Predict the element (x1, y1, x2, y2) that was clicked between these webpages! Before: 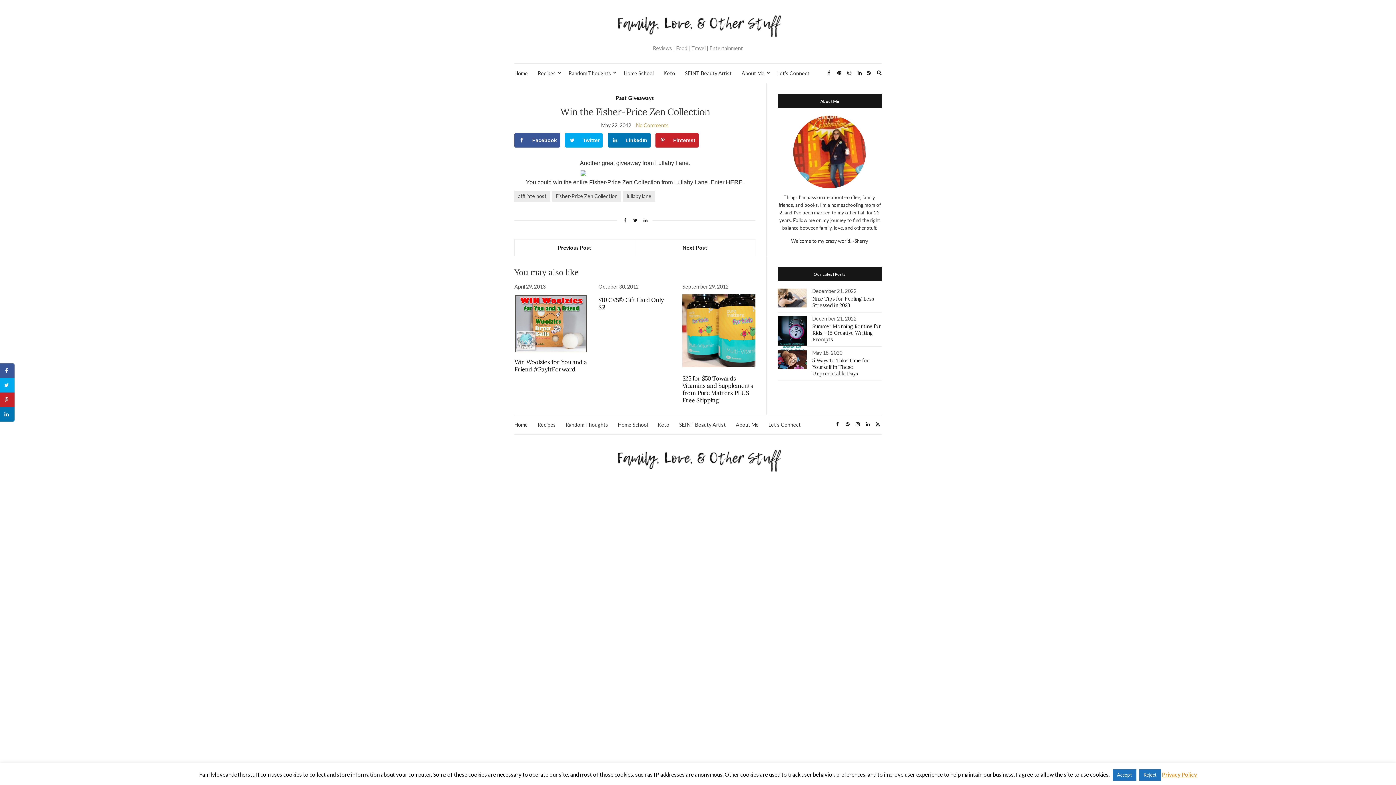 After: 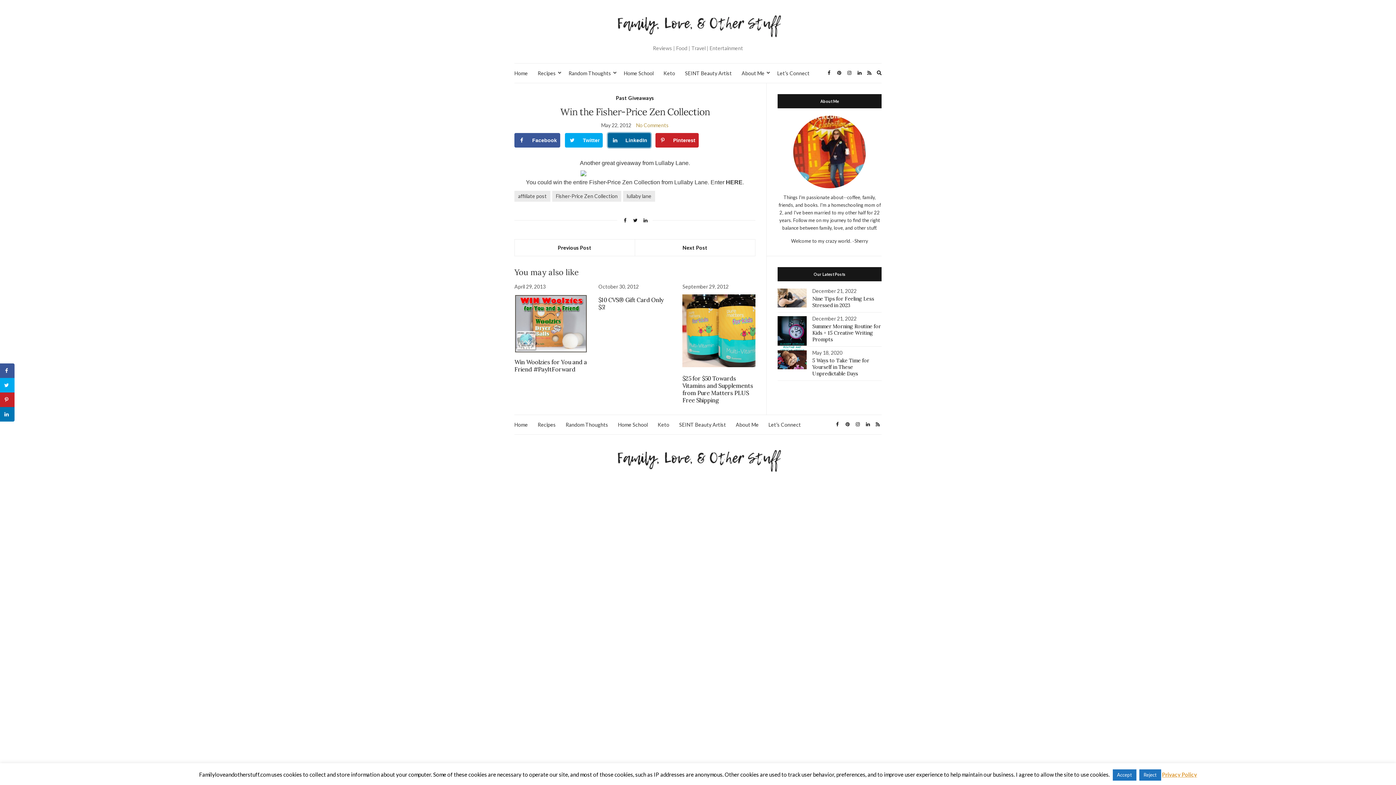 Action: label: Share on LinkedIn bbox: (607, 133, 650, 147)